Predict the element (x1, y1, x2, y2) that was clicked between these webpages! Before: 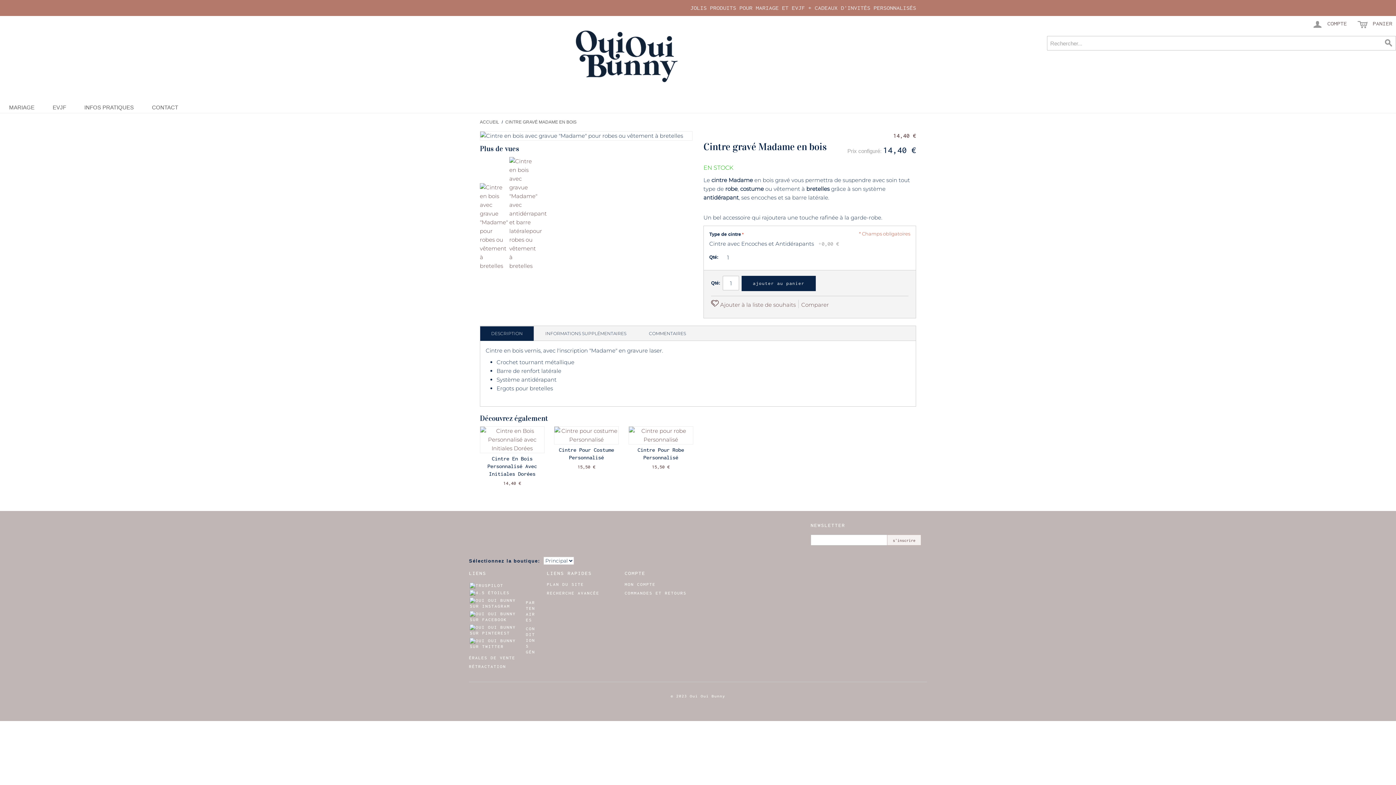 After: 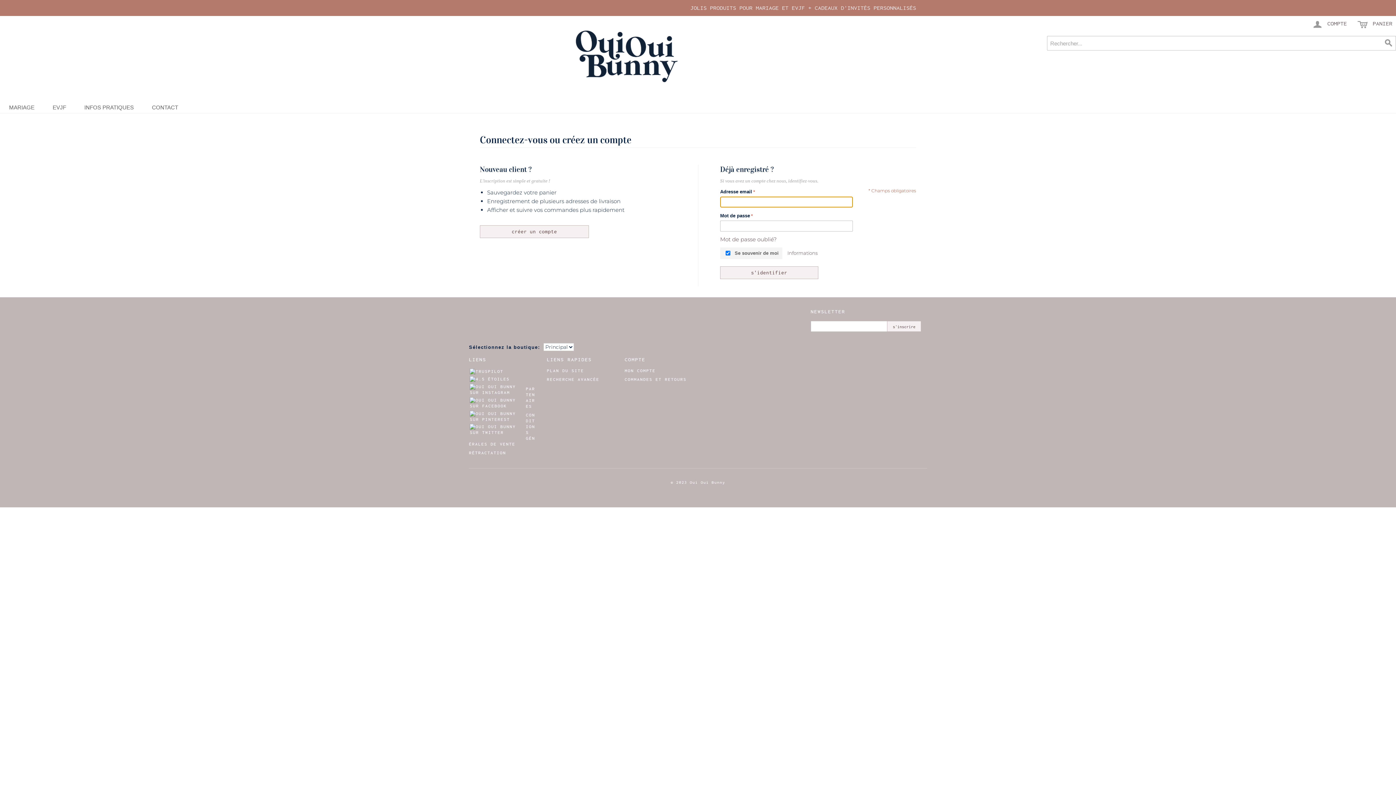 Action: label: MON COMPTE bbox: (624, 582, 655, 586)